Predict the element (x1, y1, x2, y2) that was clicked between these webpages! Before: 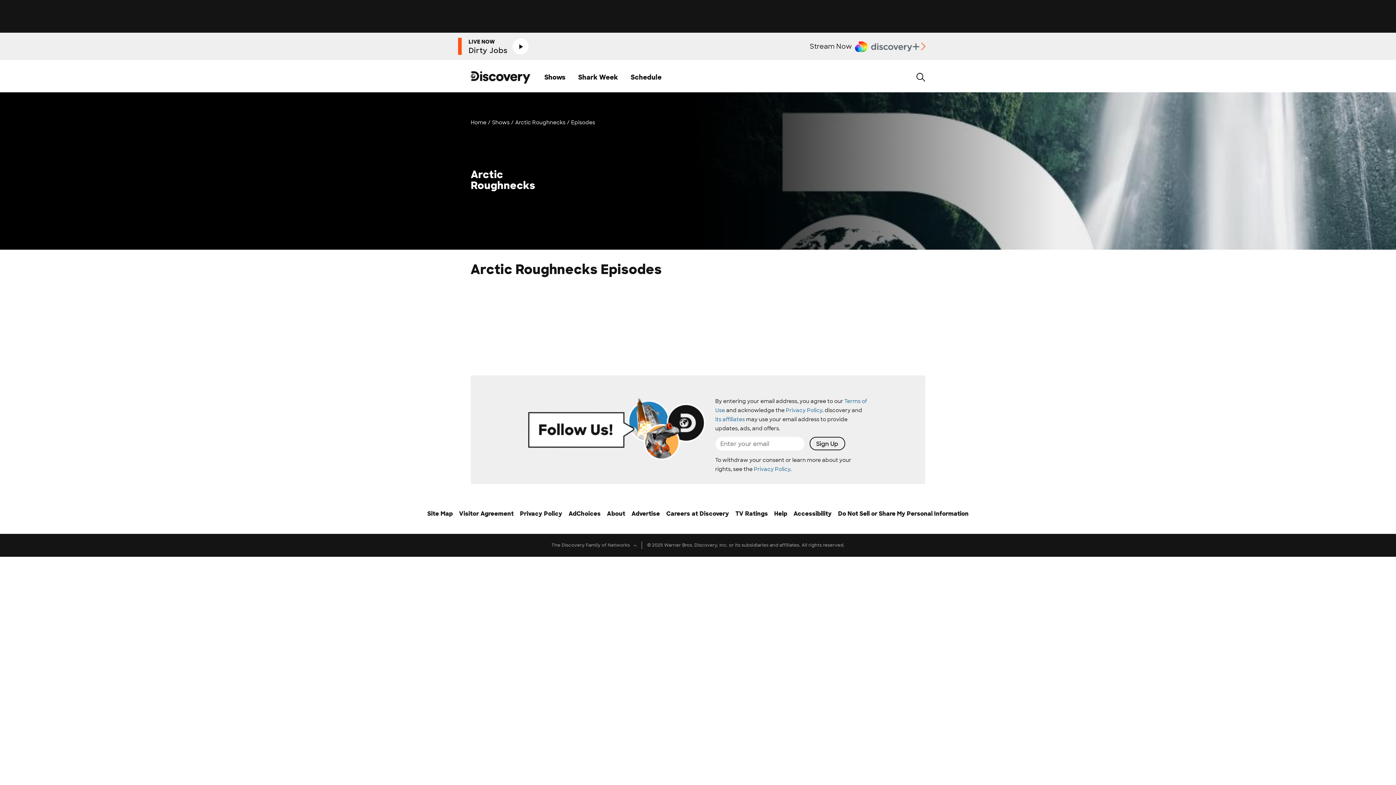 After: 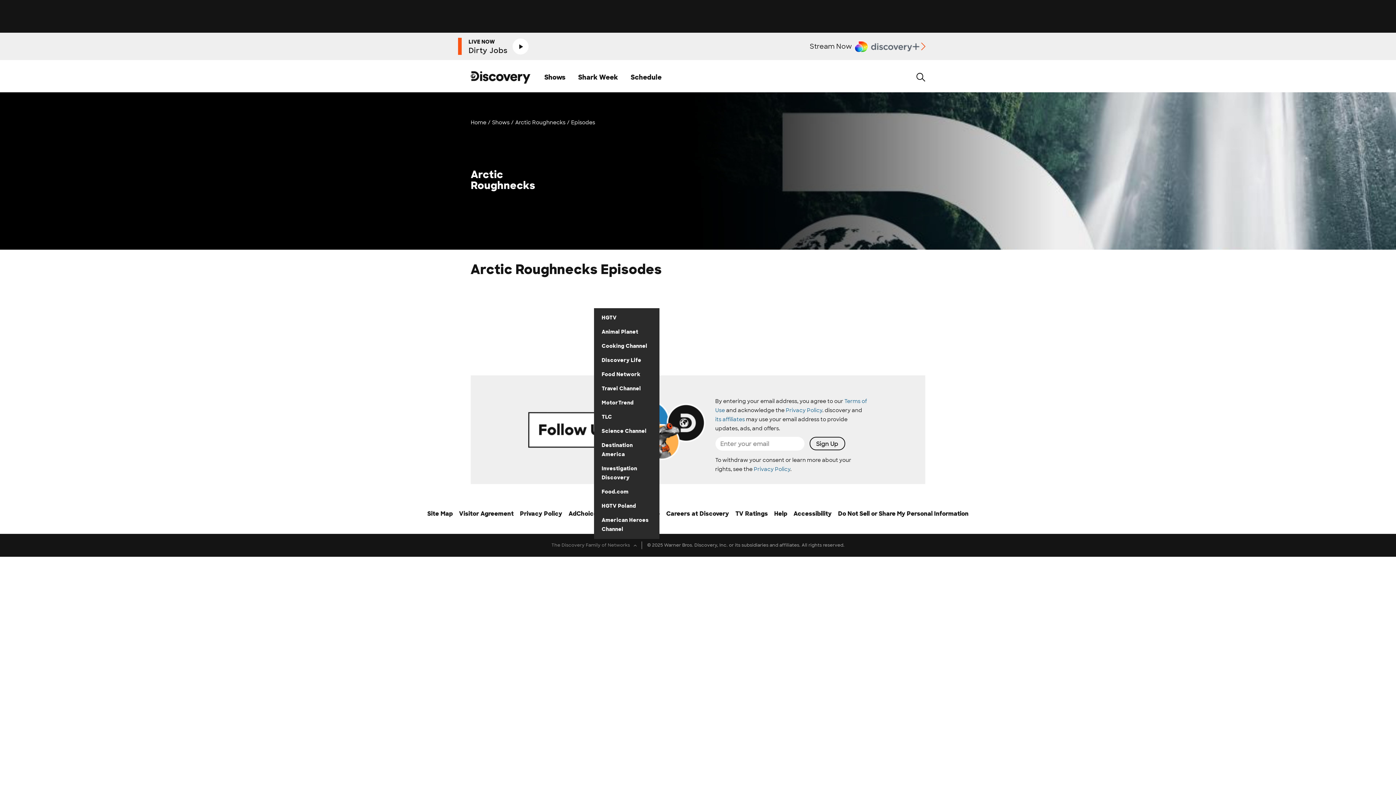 Action: label: The Discovery Family of Networks bbox: (551, 542, 630, 548)